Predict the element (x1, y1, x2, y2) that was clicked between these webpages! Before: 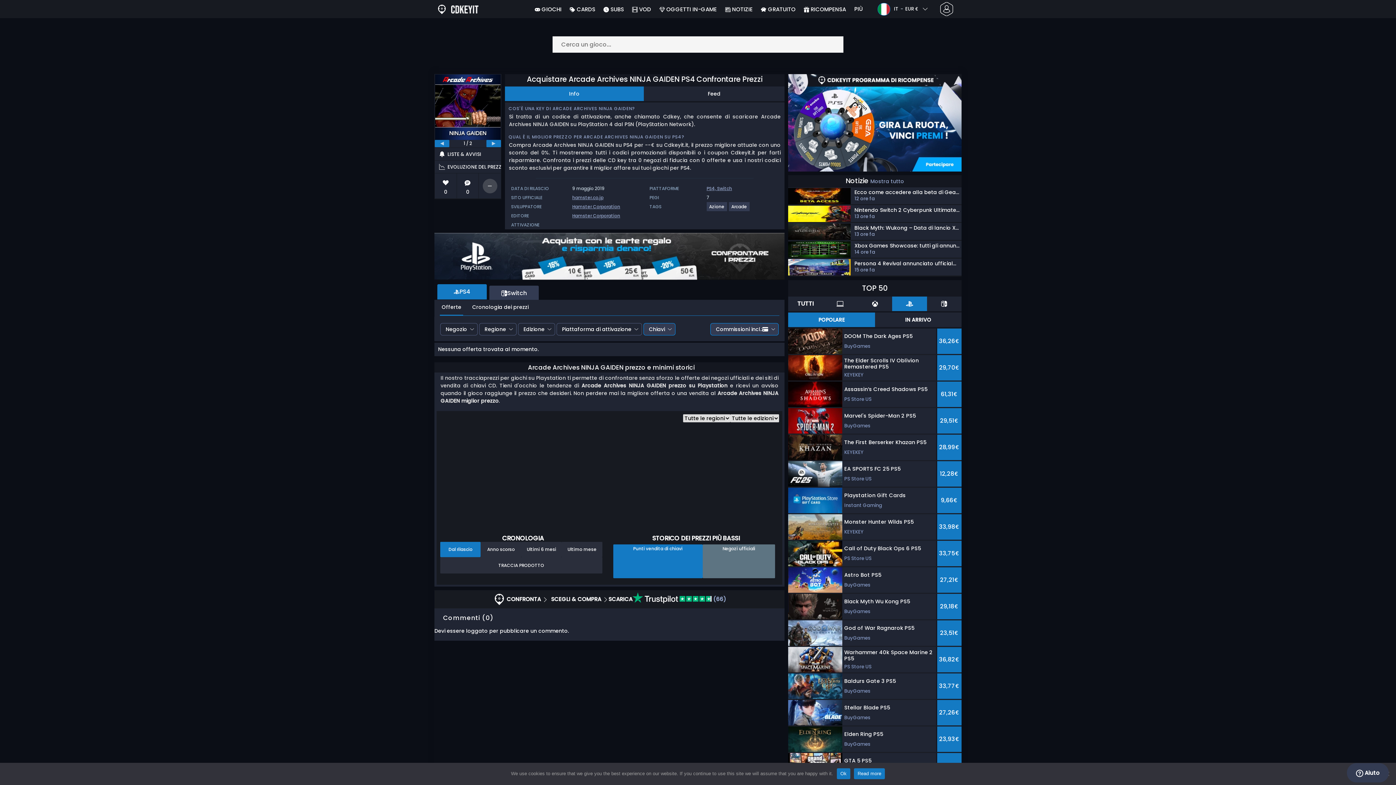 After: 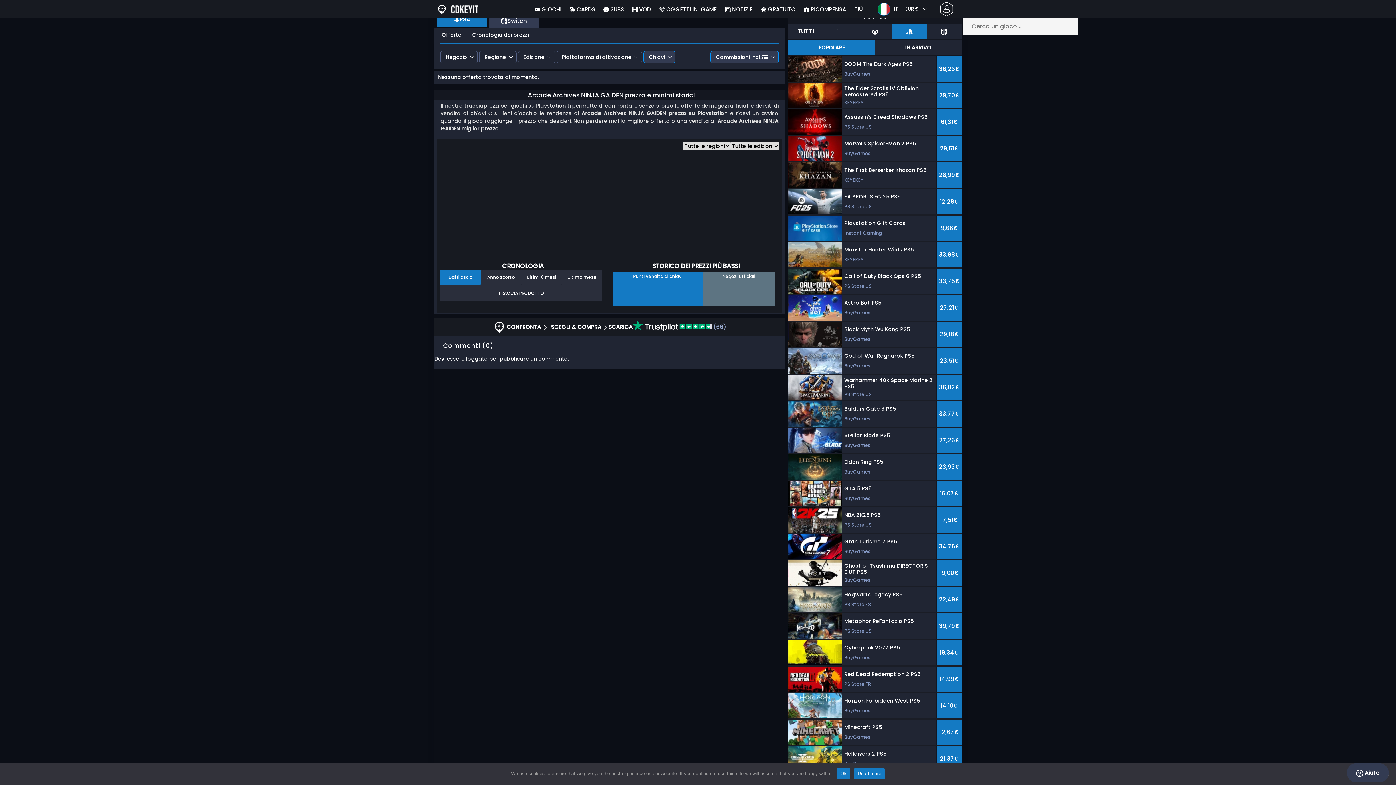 Action: label: Offerte bbox: (440, 299, 463, 314)